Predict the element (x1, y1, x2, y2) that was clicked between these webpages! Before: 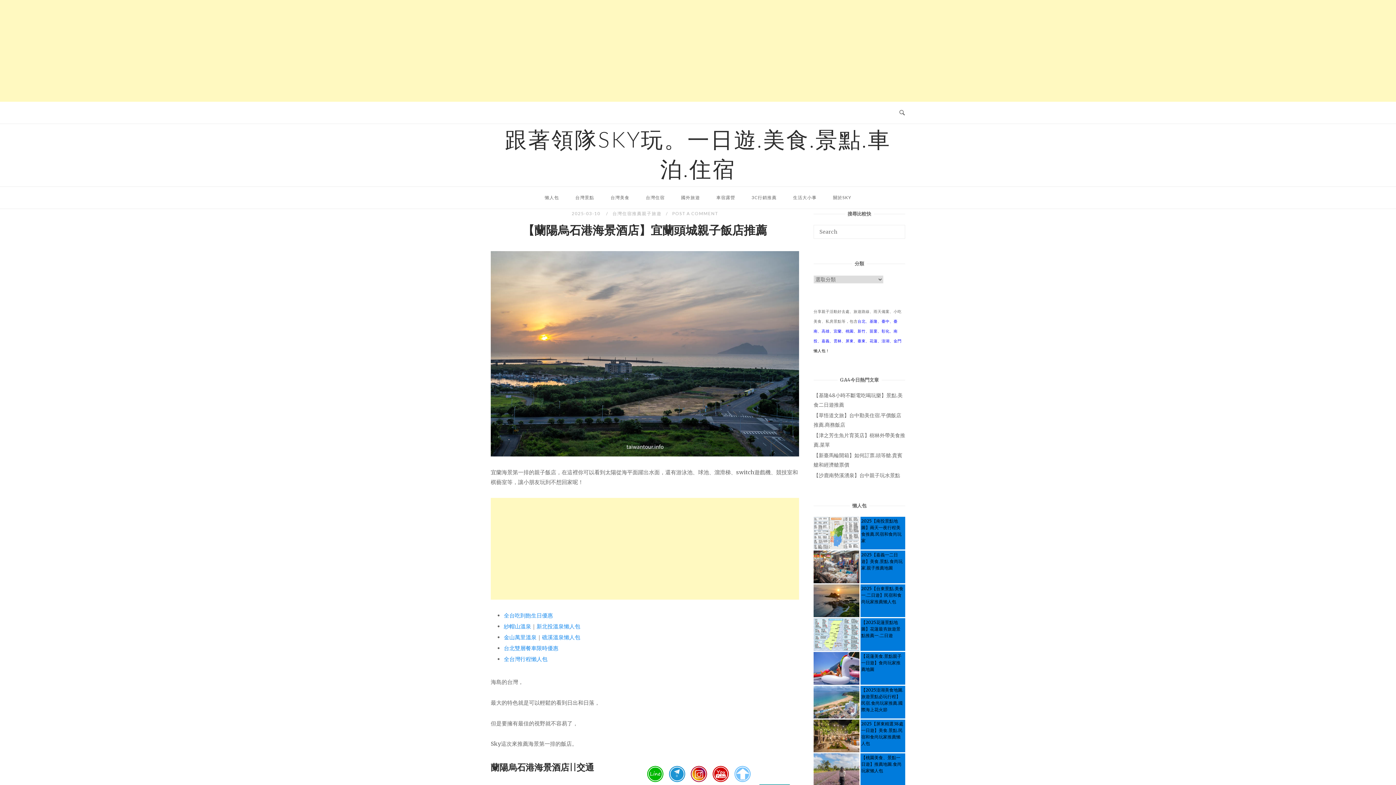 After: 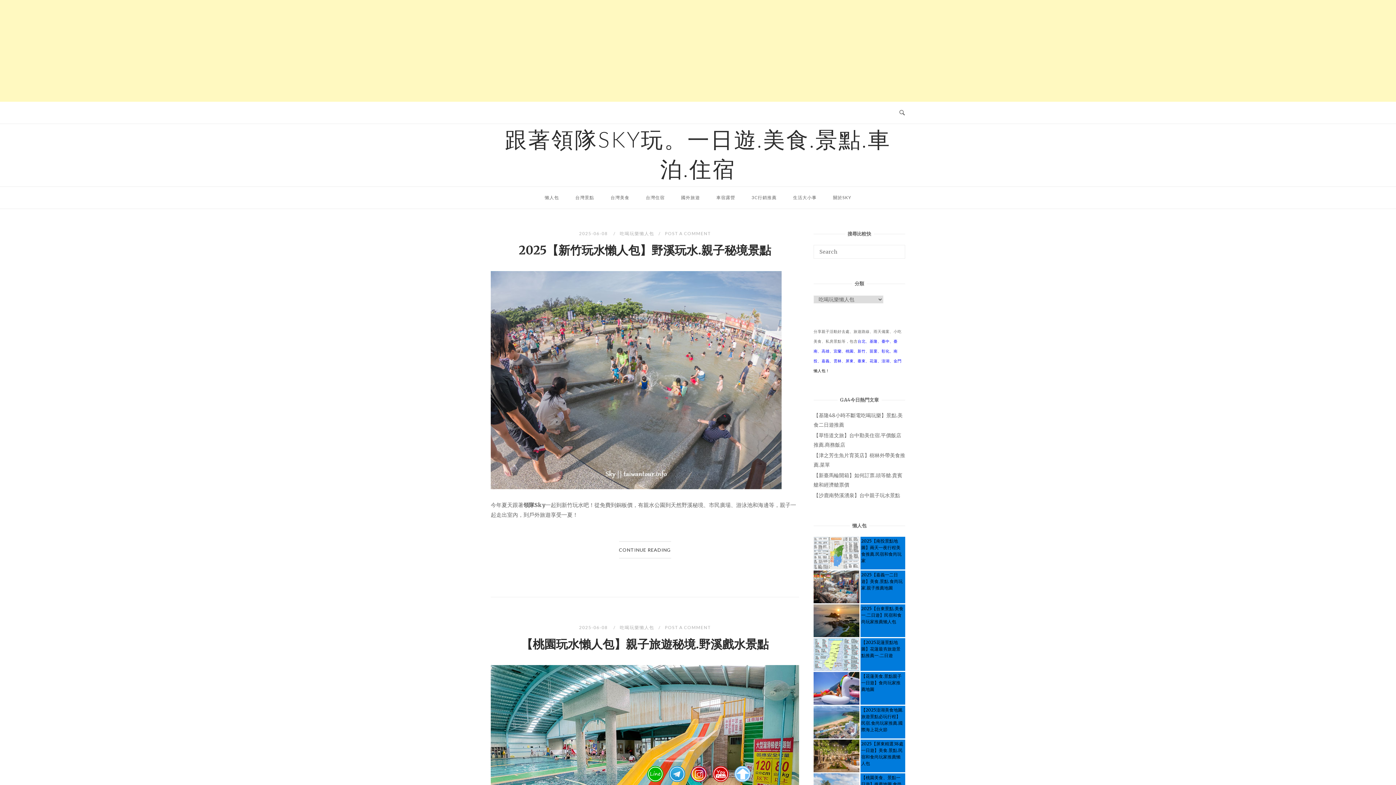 Action: bbox: (539, 188, 564, 207) label: 懶人包